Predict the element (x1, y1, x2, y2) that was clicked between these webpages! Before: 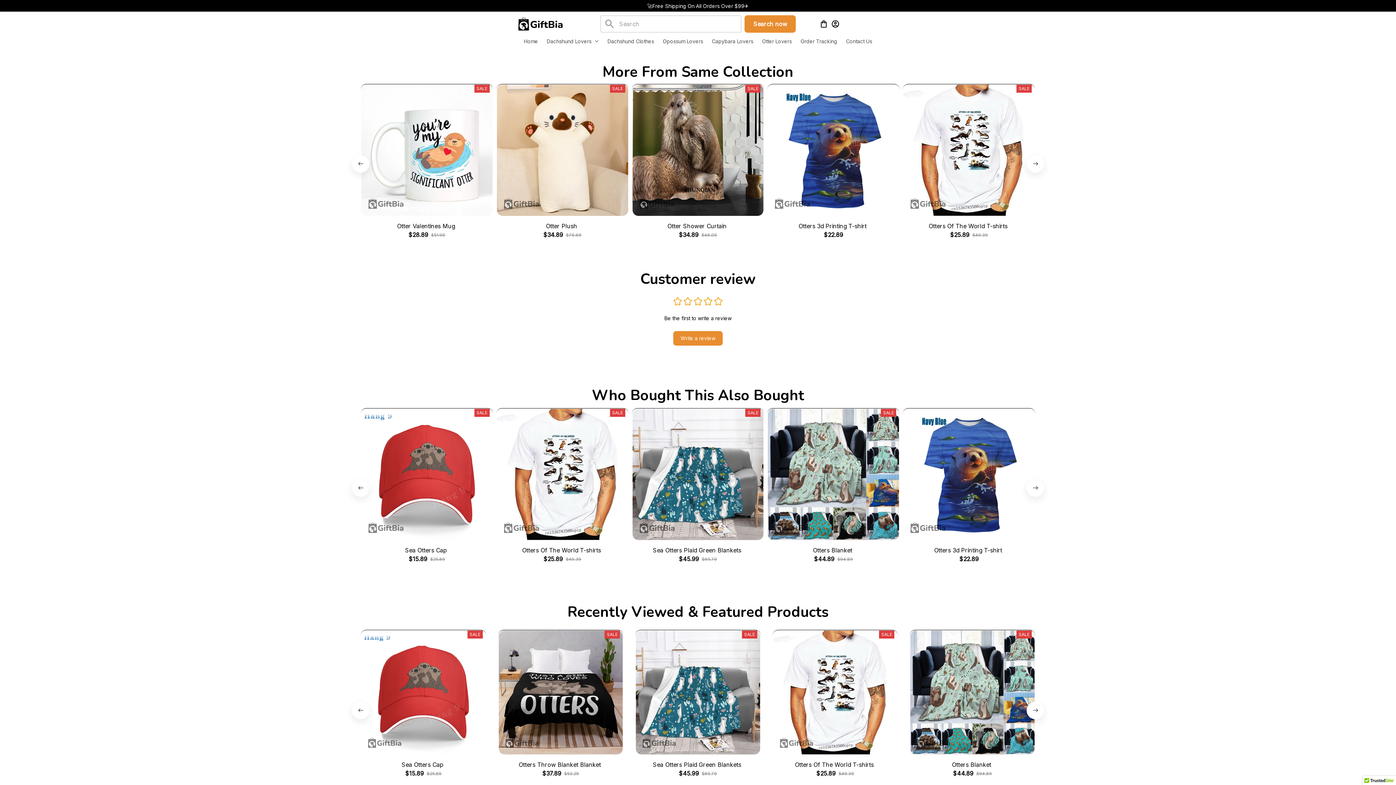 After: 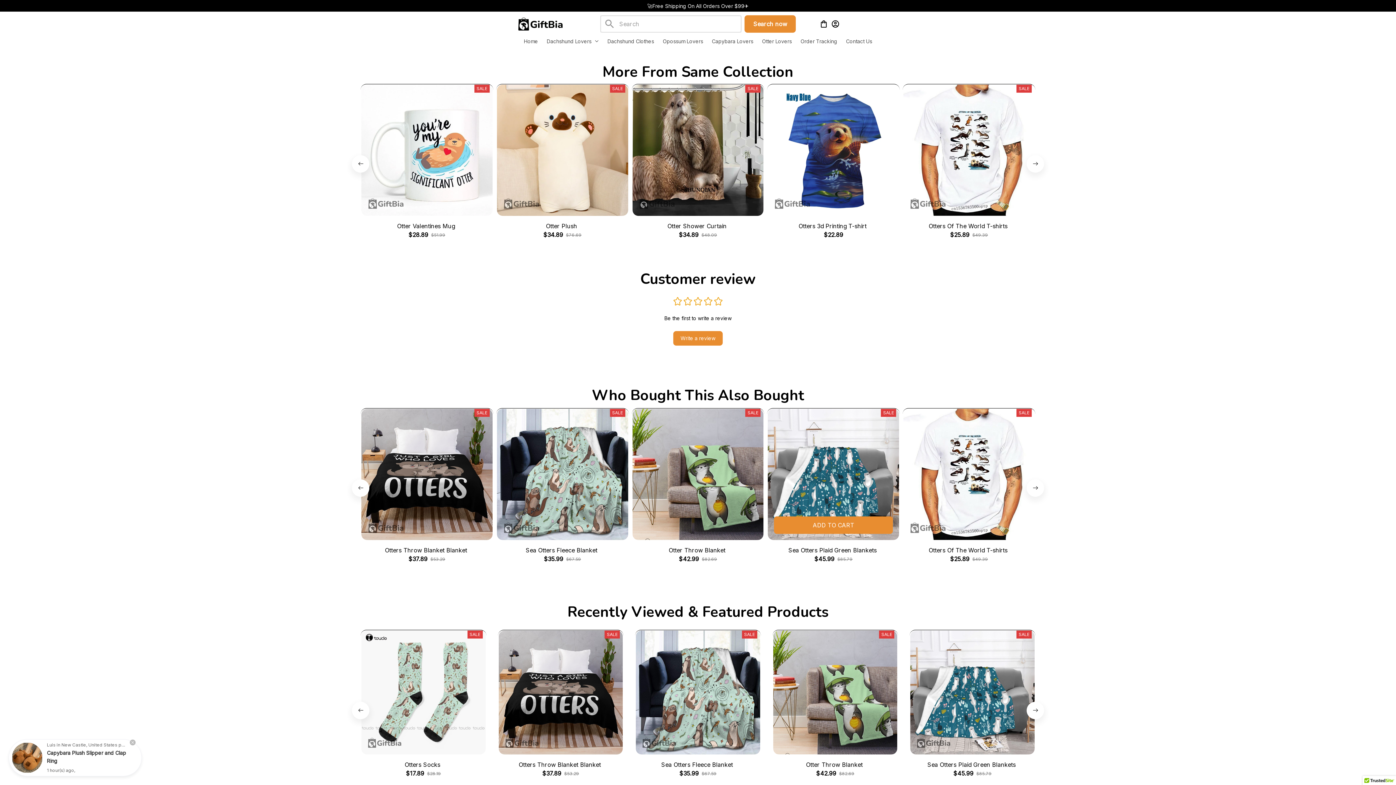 Action: label: SALE bbox: (768, 408, 899, 539)